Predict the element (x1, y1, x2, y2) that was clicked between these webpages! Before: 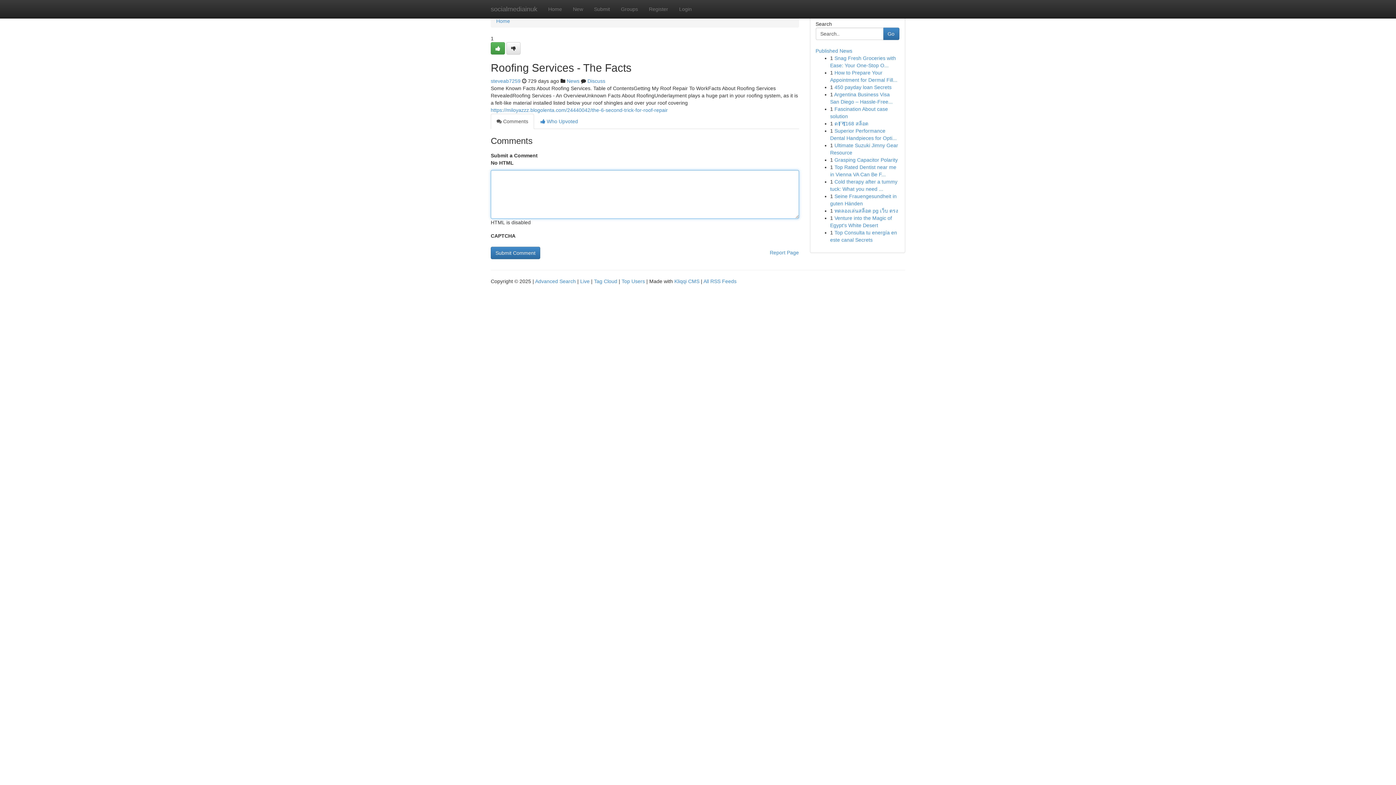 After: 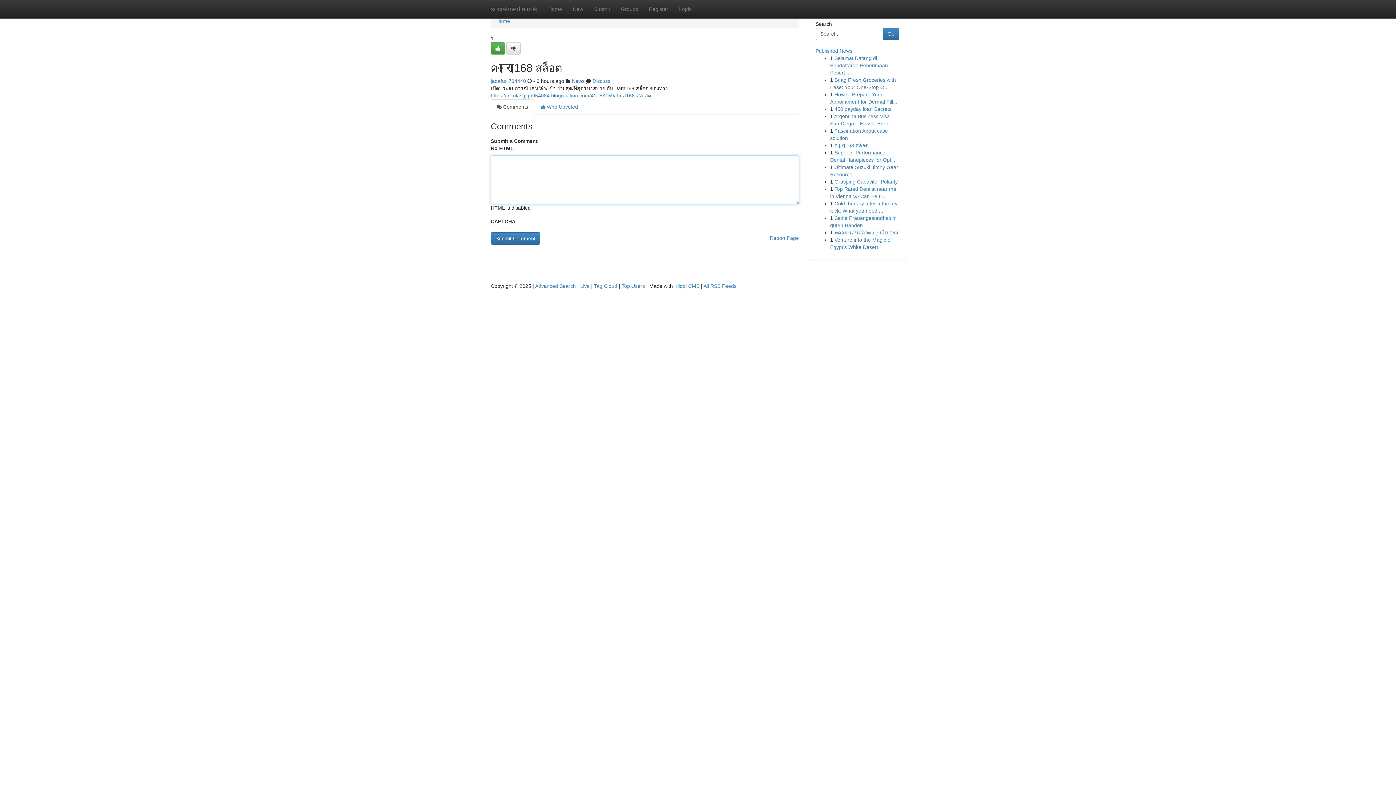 Action: bbox: (834, 120, 868, 126) label: ดारा168 สล็อต